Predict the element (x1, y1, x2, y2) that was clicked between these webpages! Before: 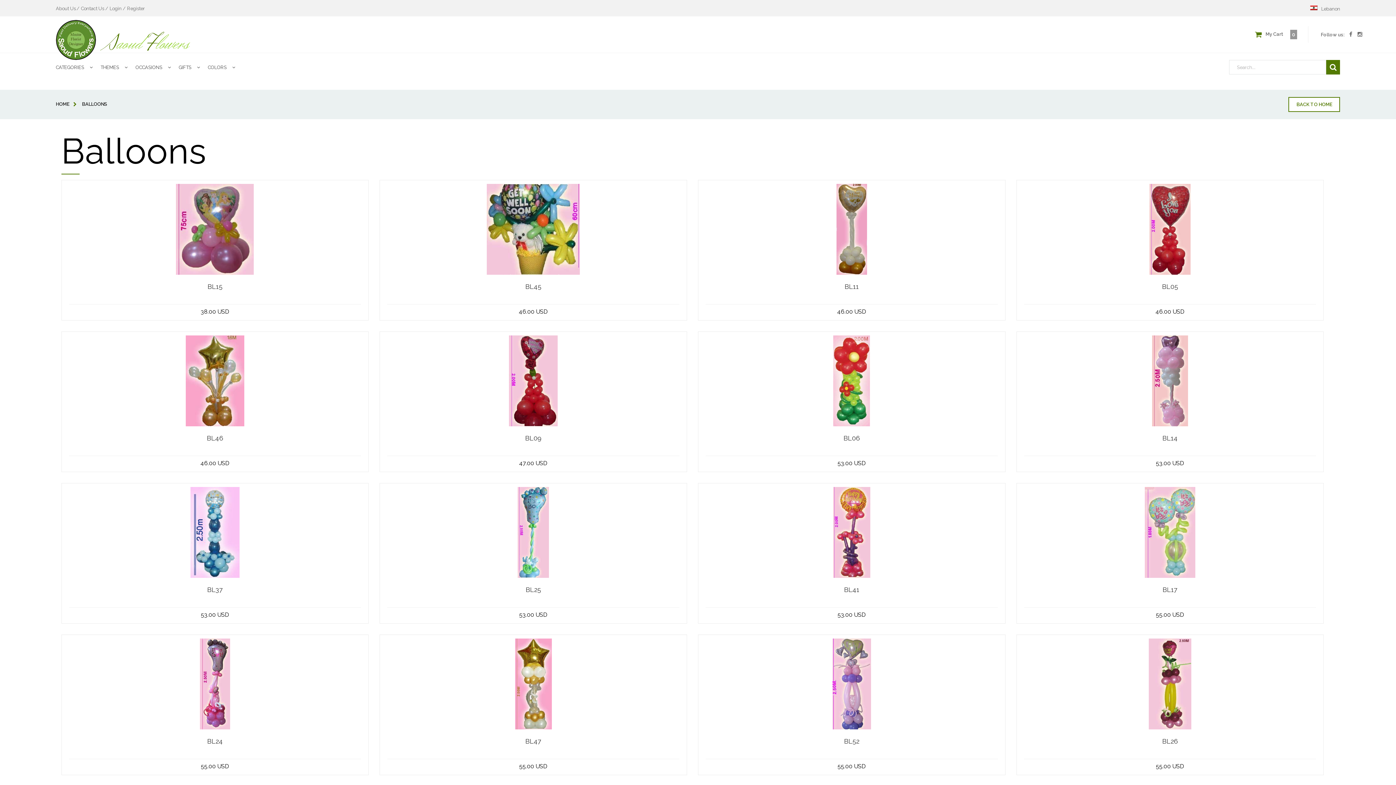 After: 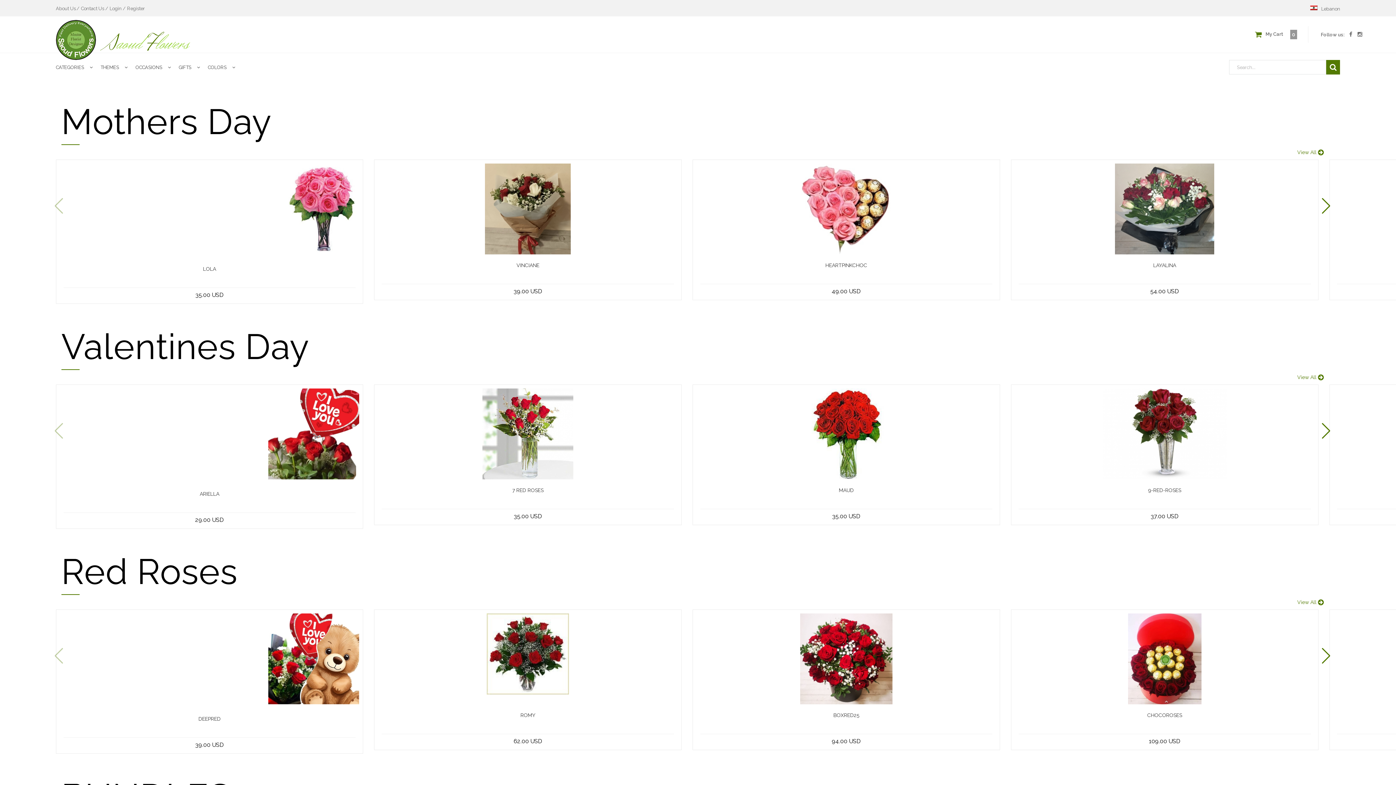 Action: bbox: (55, 20, 95, 60)